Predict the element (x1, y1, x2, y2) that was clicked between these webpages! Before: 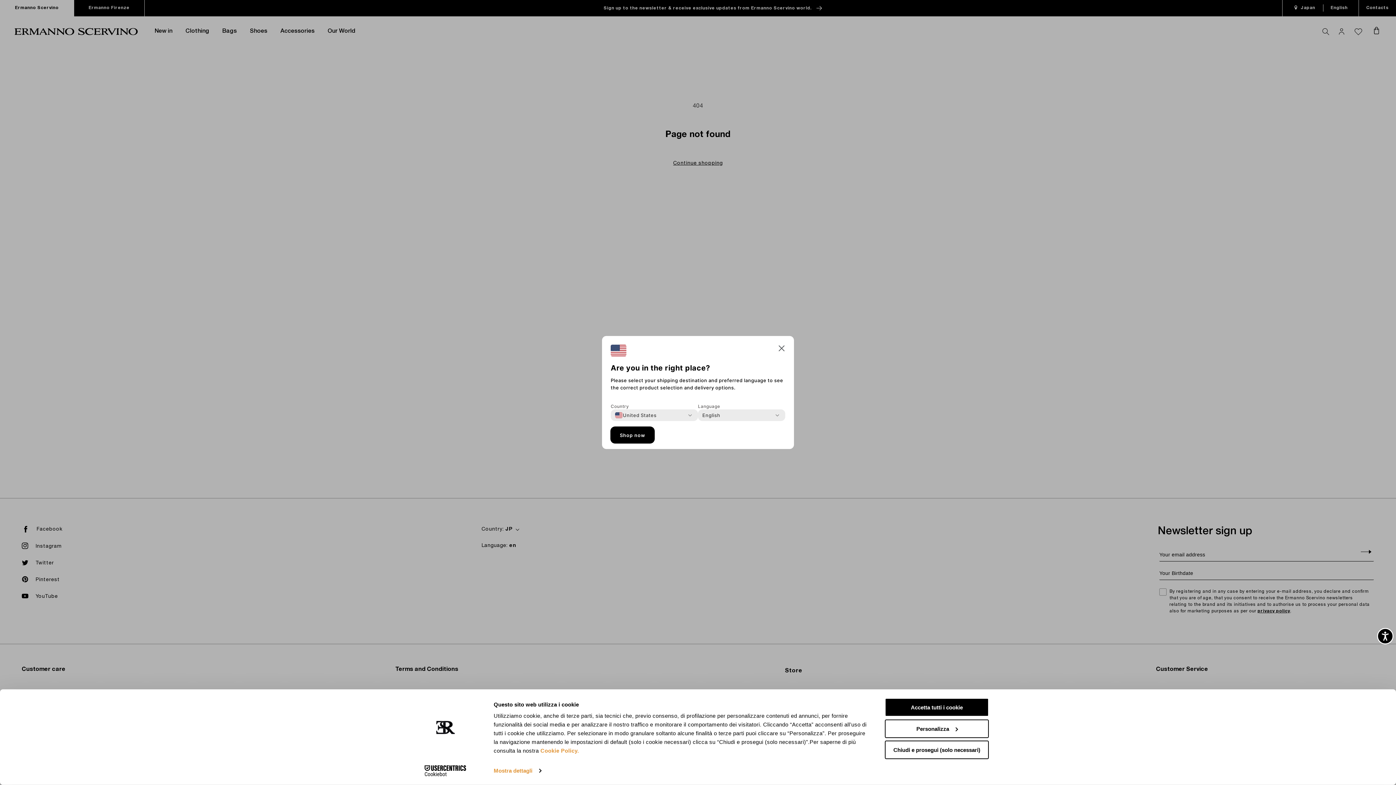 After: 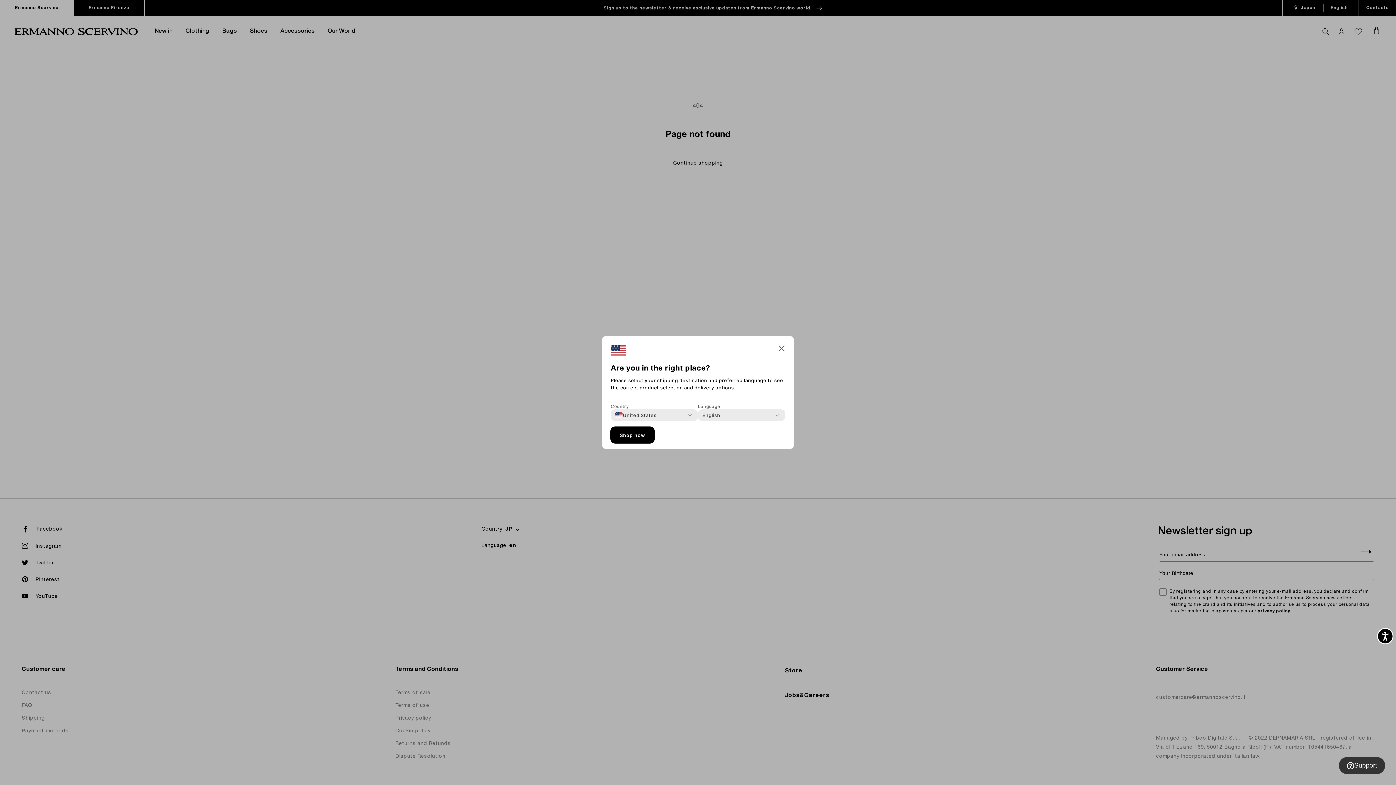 Action: bbox: (885, 741, 989, 759) label: Chiudi e prosegui (solo necessari)